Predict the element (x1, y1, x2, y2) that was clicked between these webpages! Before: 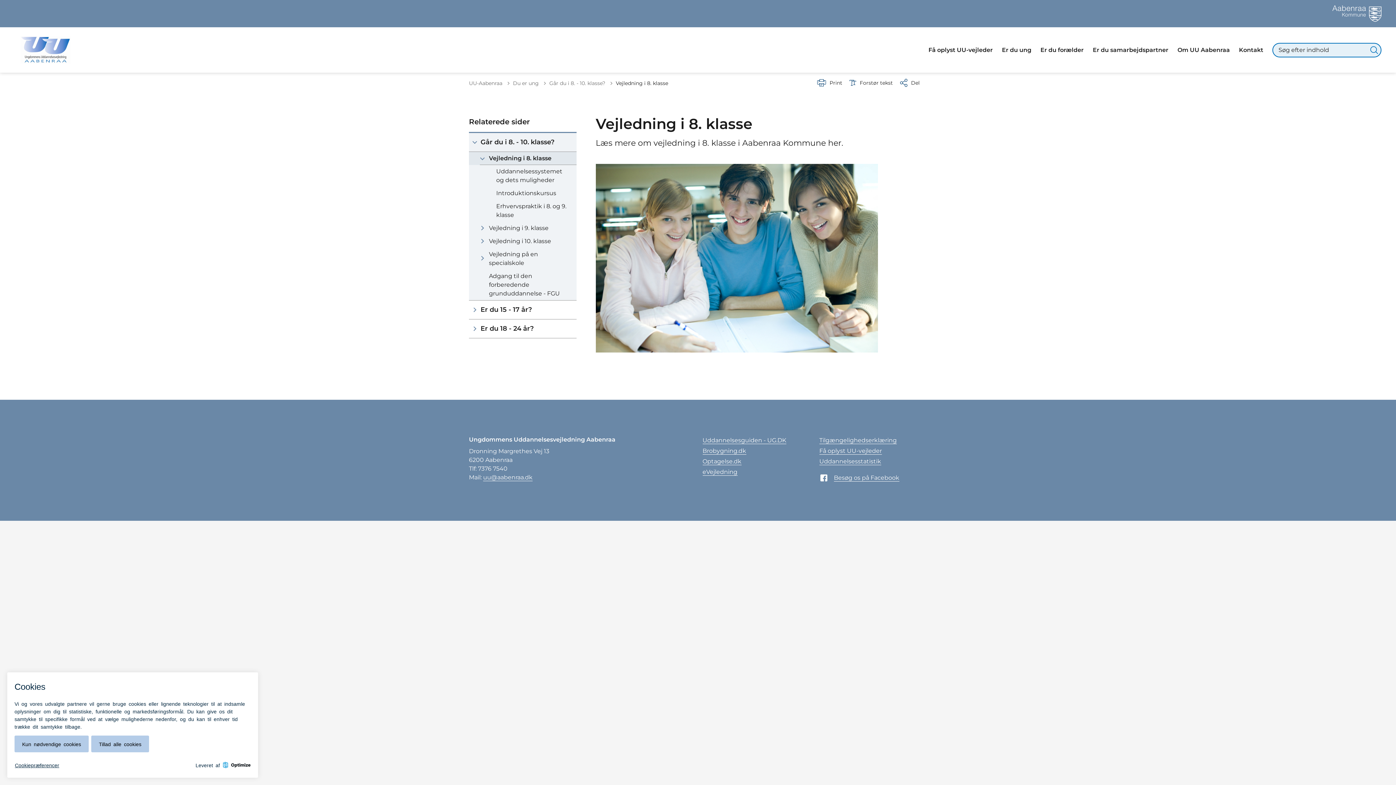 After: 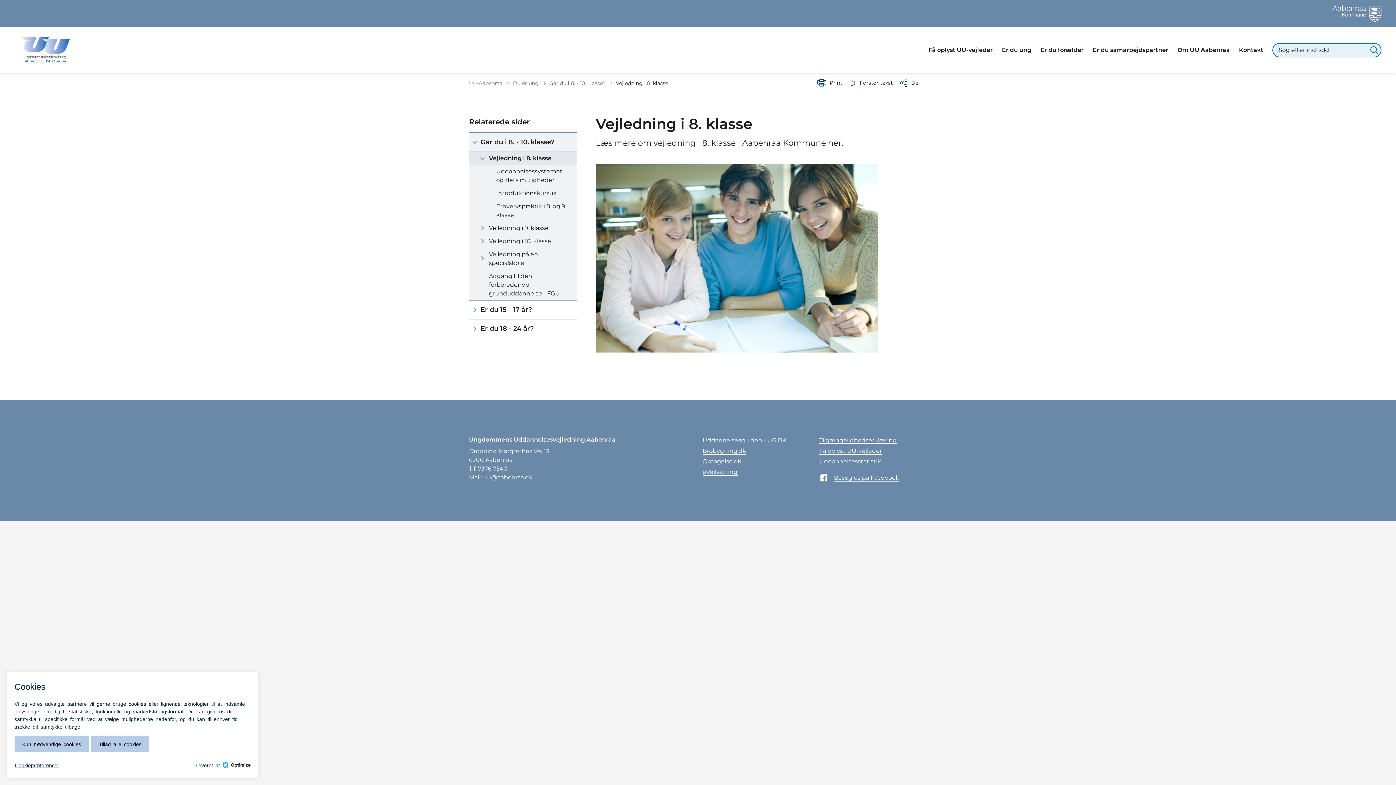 Action: label: Tilgængelighedserklæring bbox: (819, 437, 897, 444)